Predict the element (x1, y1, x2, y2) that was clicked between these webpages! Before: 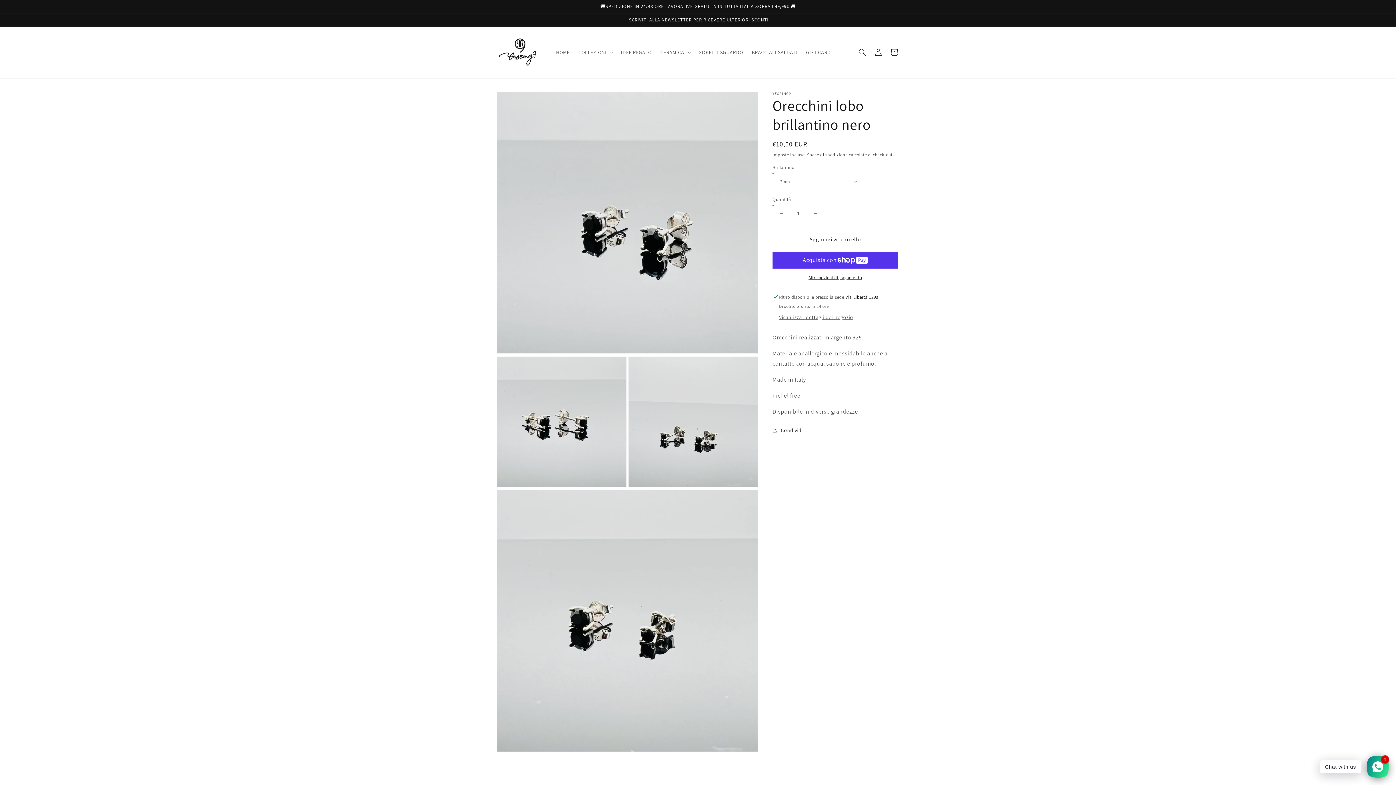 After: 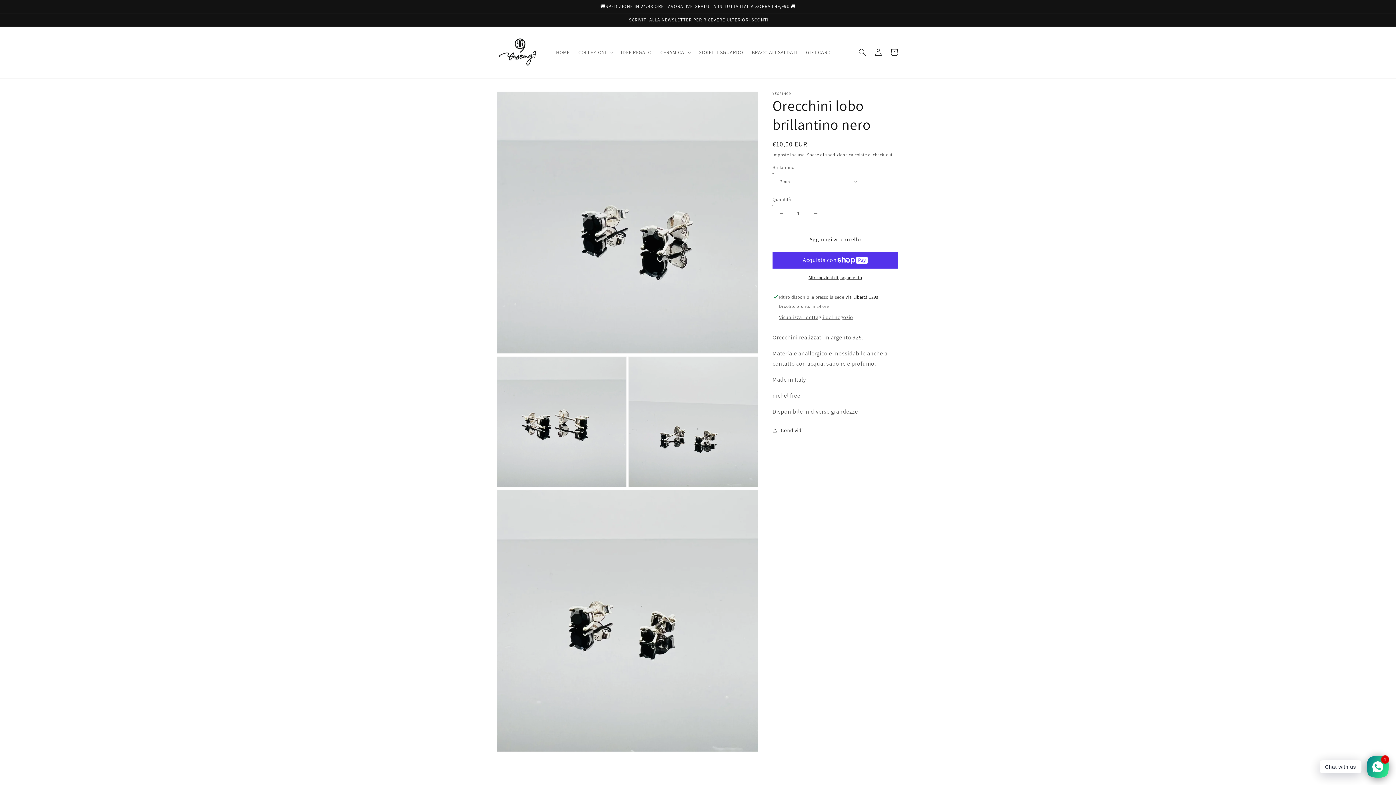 Action: label: Diminuisci quantità per Orecchini lobo brillantino nero bbox: (773, 204, 789, 222)